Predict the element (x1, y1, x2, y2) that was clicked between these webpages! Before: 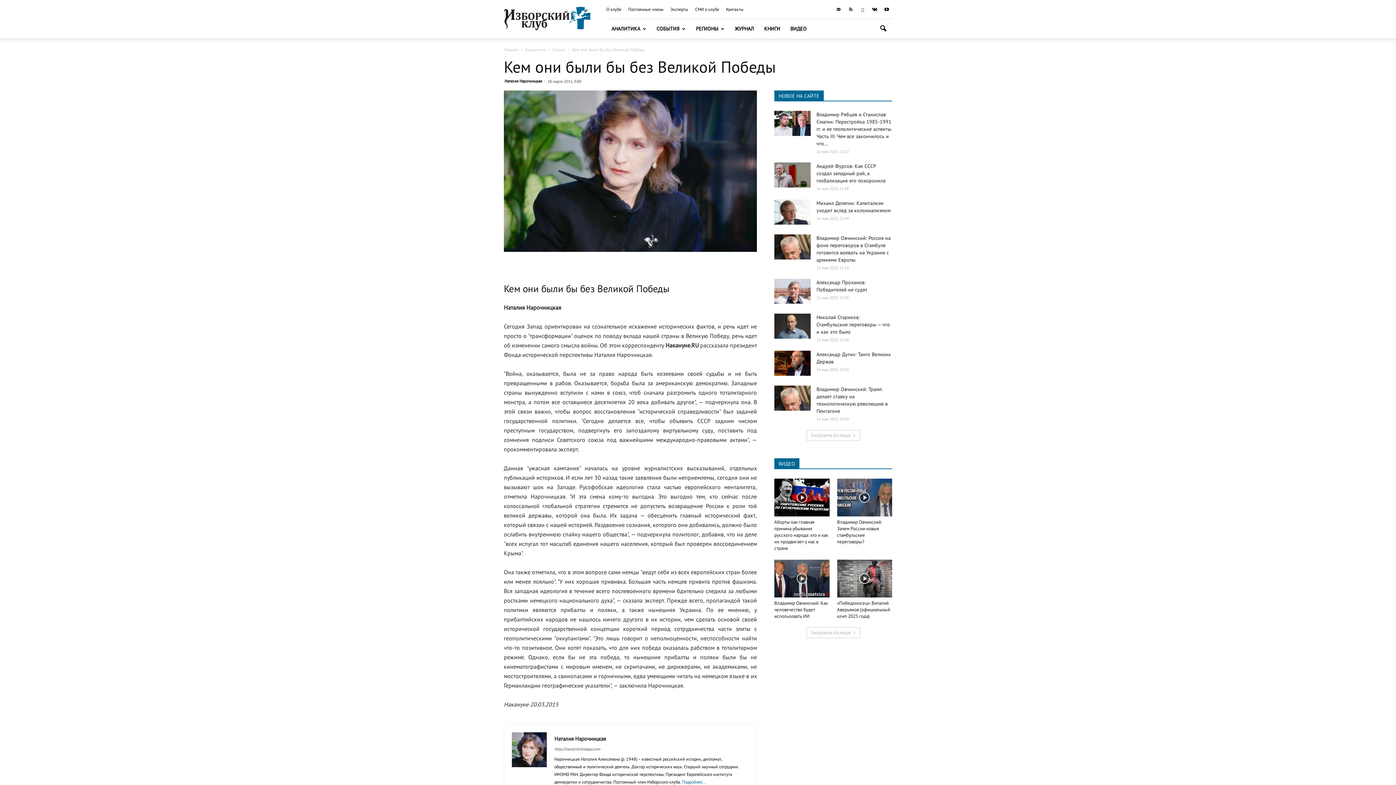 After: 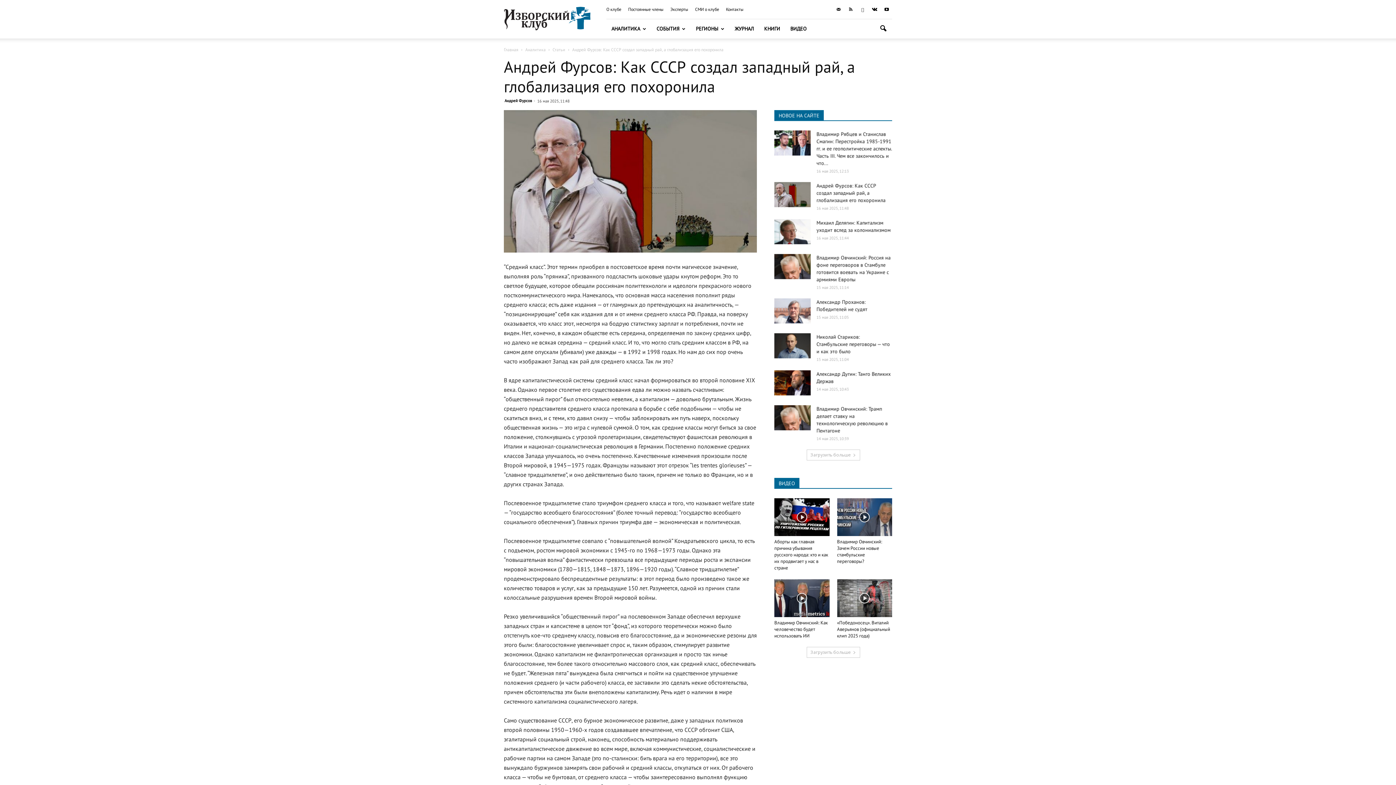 Action: bbox: (816, 162, 885, 184) label: Андрей Фурсов: Как СССР создал западный рай, а глобализация его похоронила